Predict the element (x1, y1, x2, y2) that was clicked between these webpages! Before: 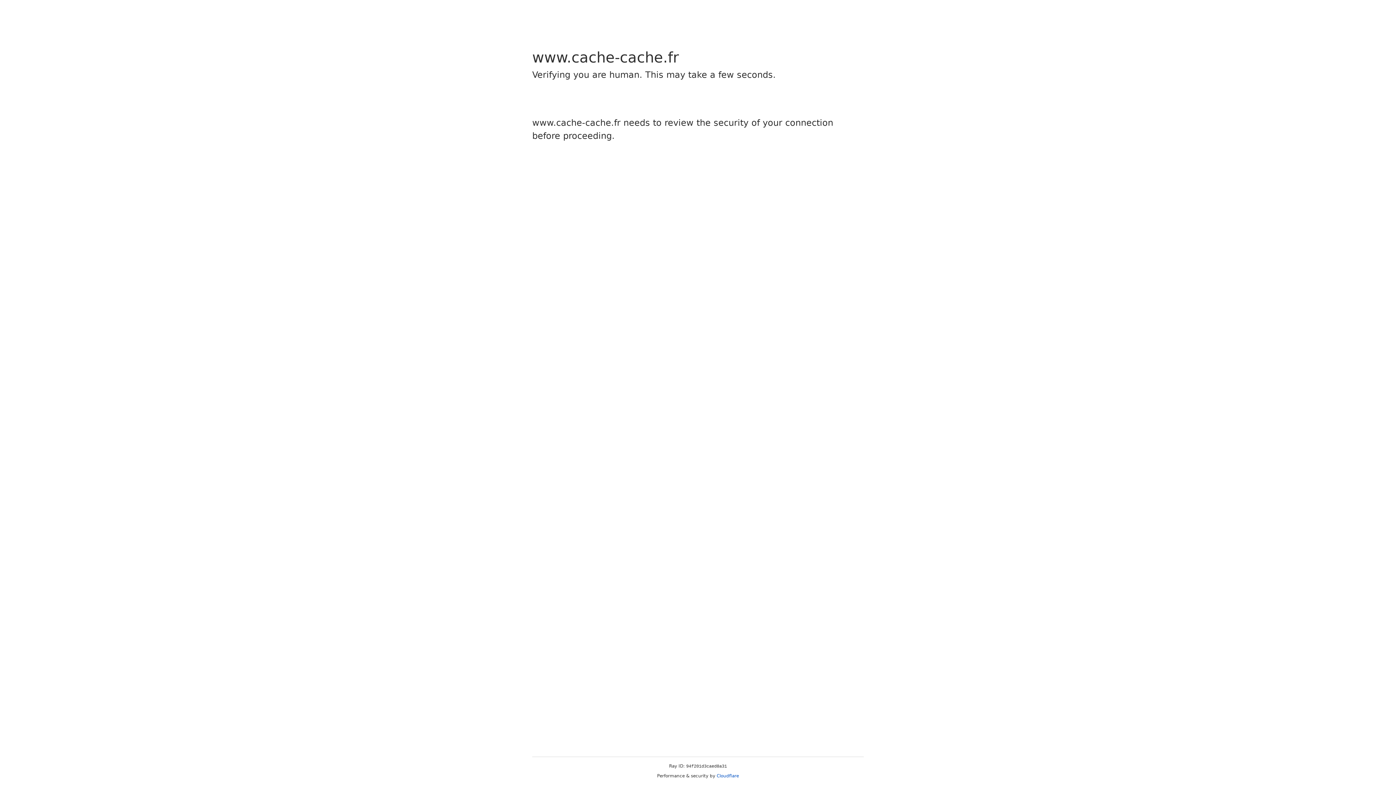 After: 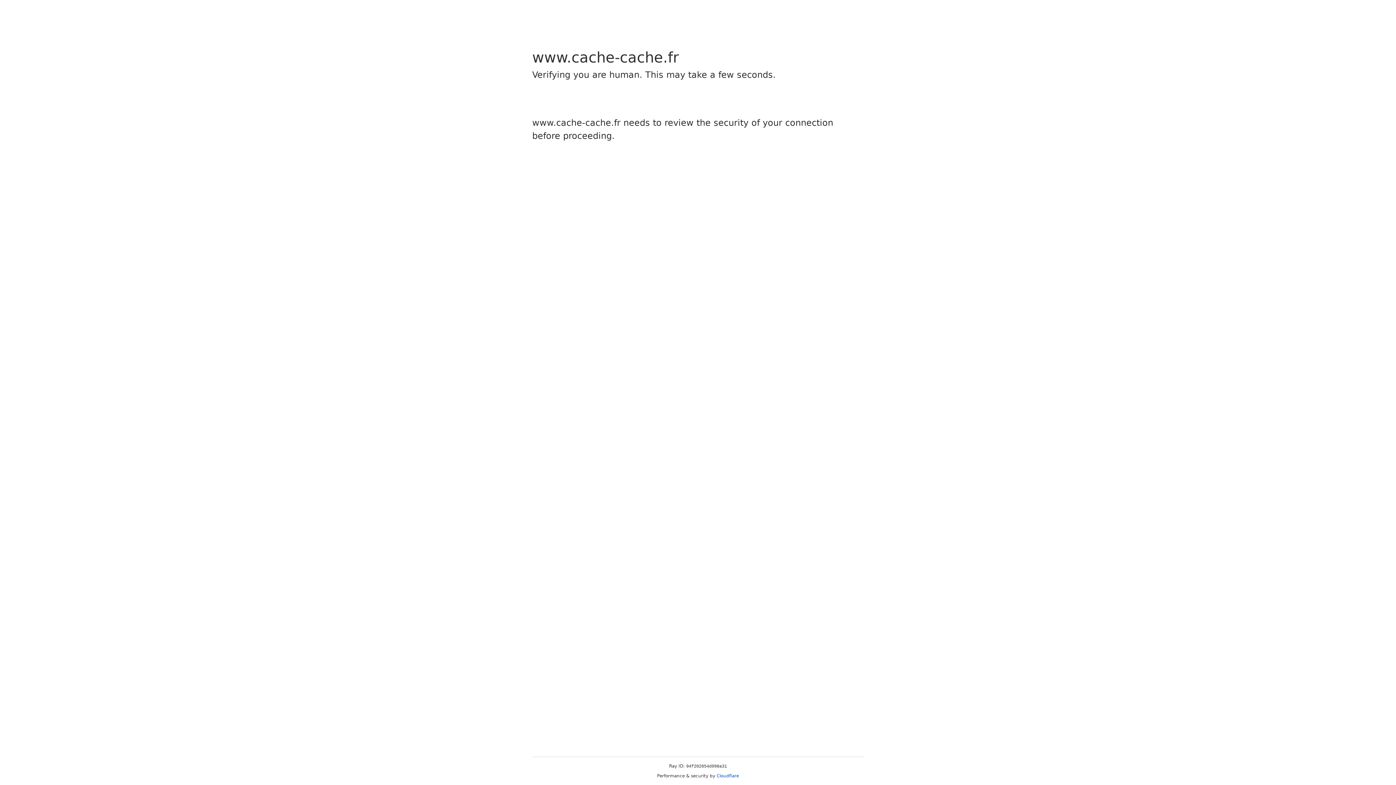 Action: bbox: (716, 773, 739, 778) label: Cloudflare